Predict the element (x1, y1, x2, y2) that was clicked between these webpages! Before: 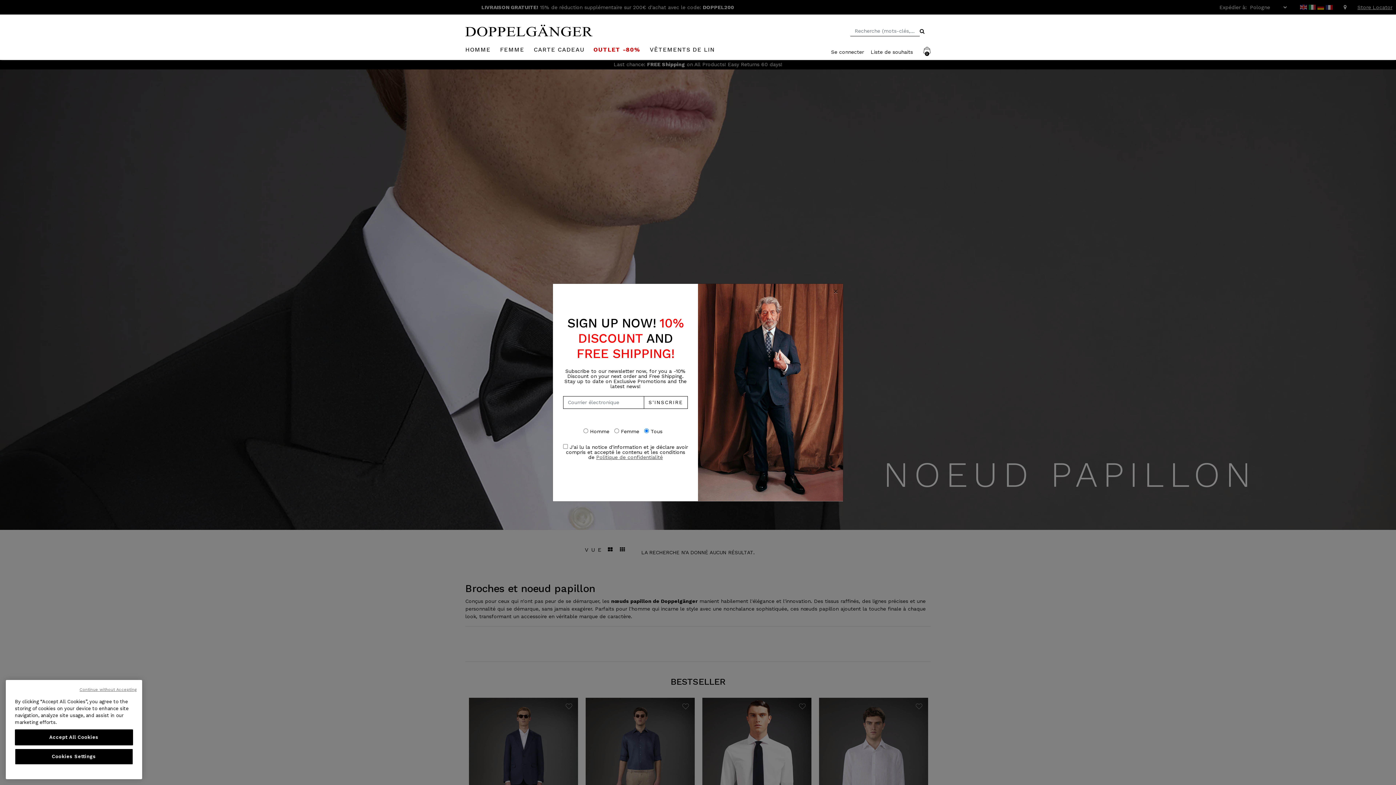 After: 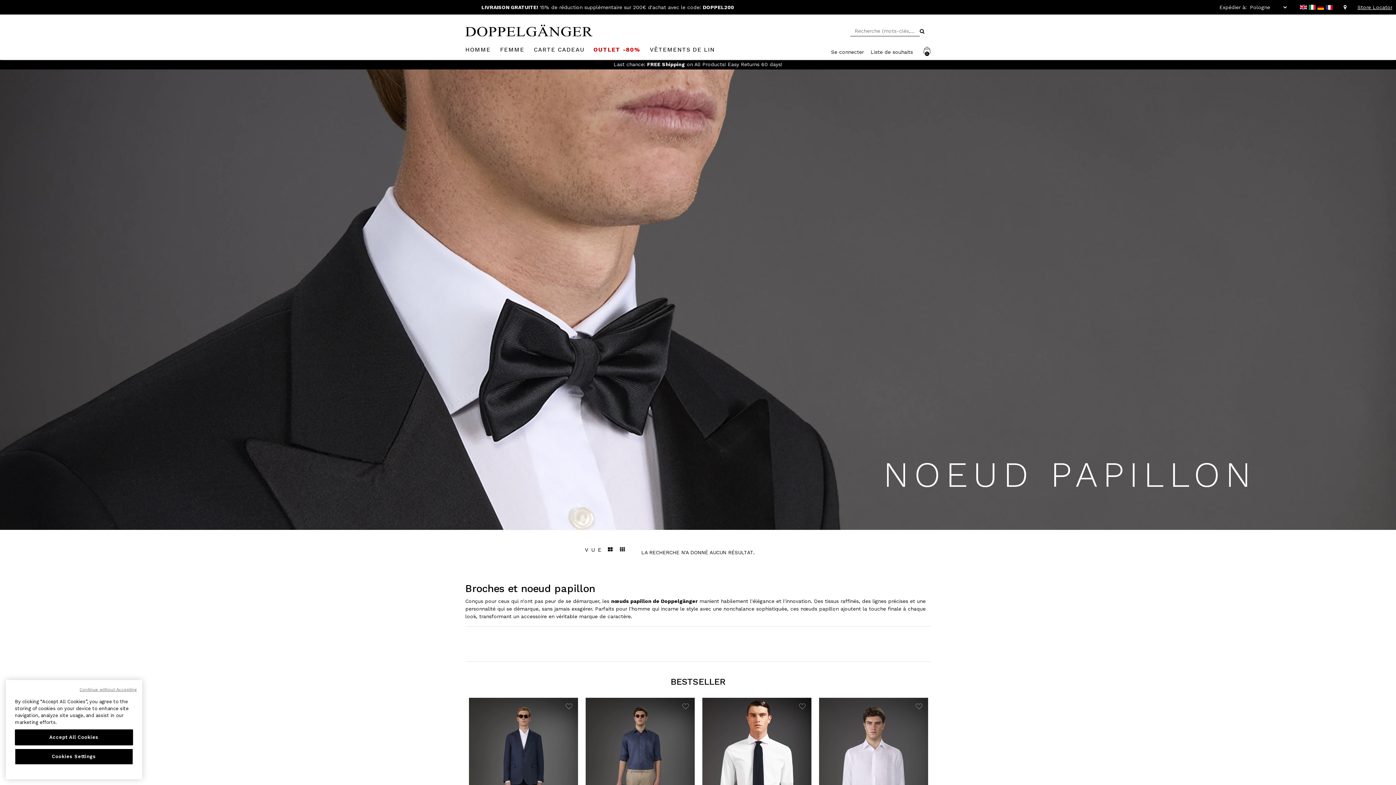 Action: label: Close bbox: (832, 287, 839, 295)